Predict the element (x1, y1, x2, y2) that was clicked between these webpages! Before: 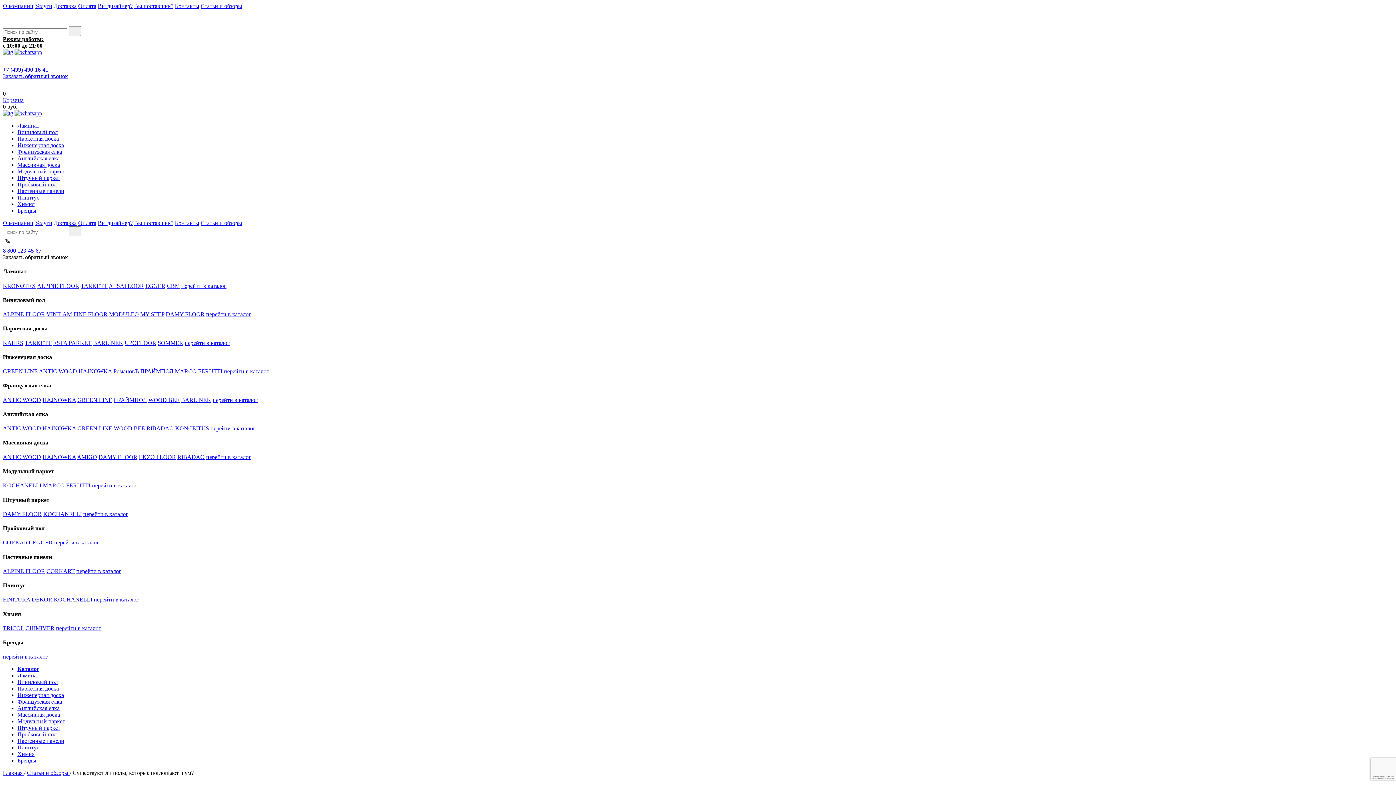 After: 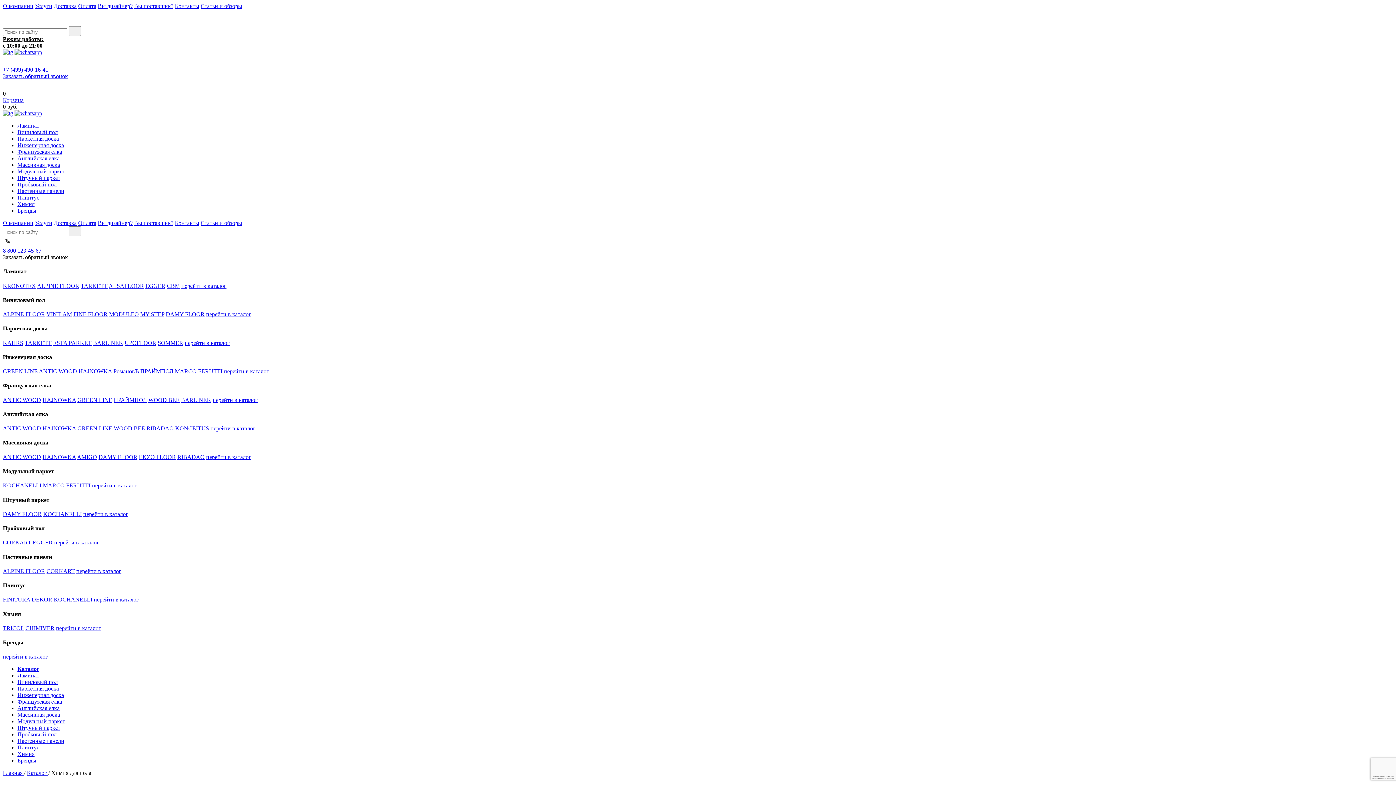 Action: label: Химия bbox: (17, 201, 34, 207)